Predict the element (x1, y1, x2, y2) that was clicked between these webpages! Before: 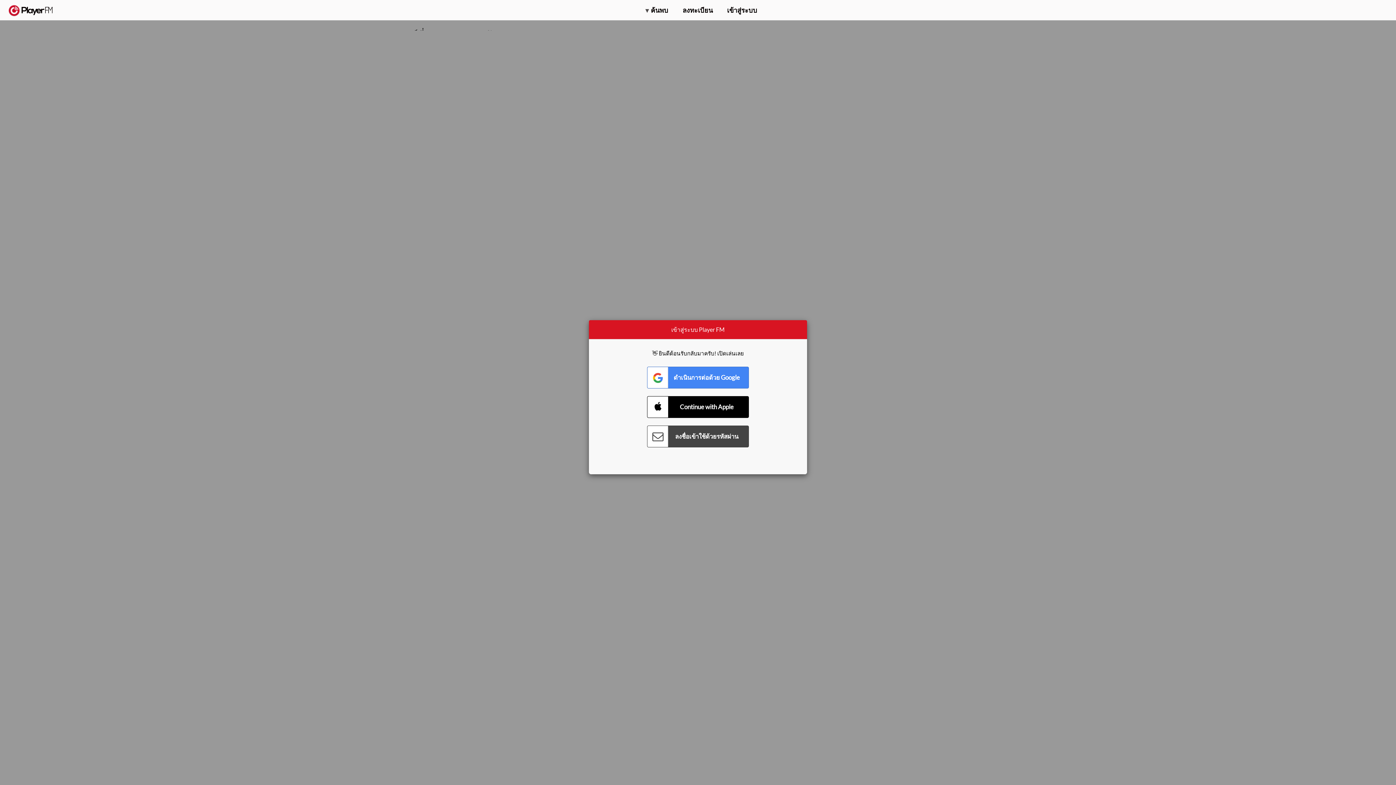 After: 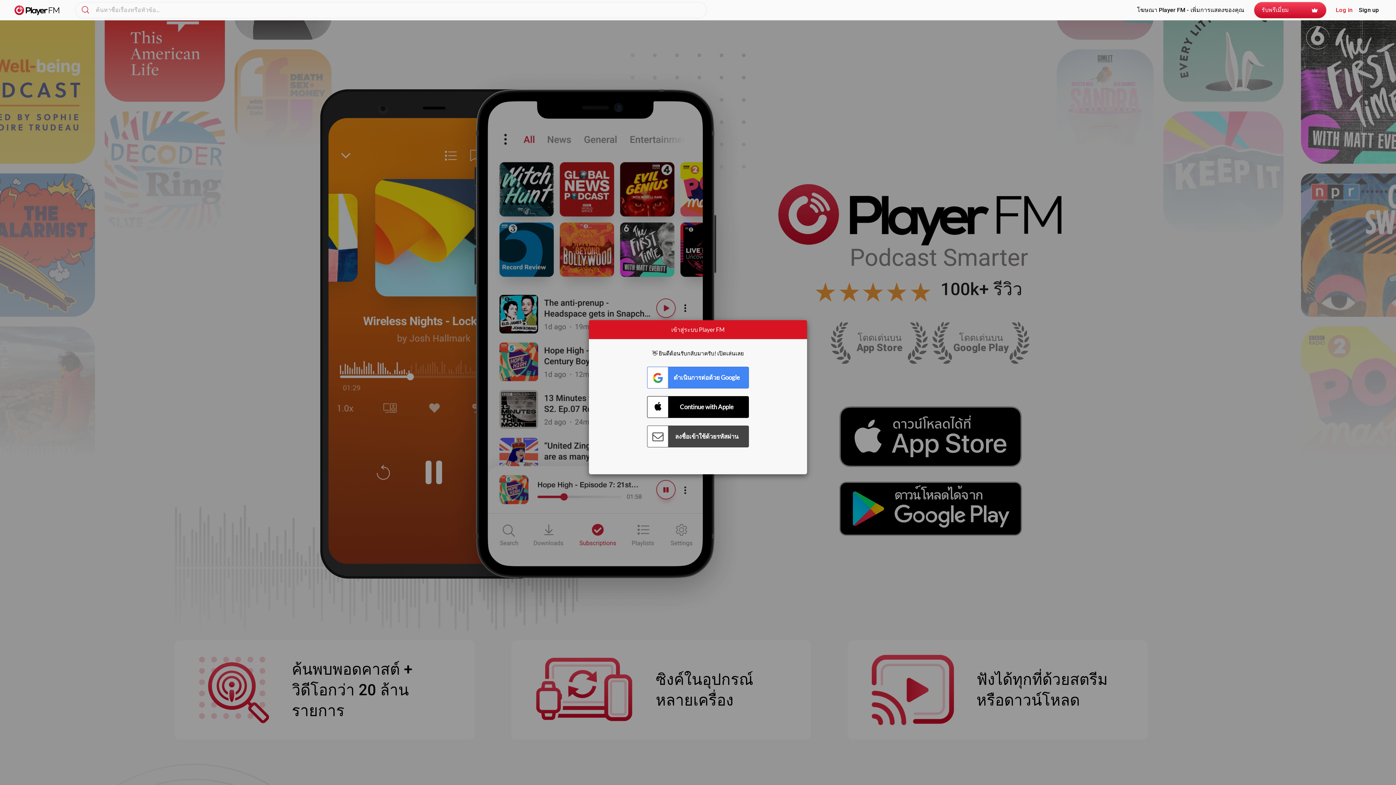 Action: label:   bbox: (8, 5, 52, 15)